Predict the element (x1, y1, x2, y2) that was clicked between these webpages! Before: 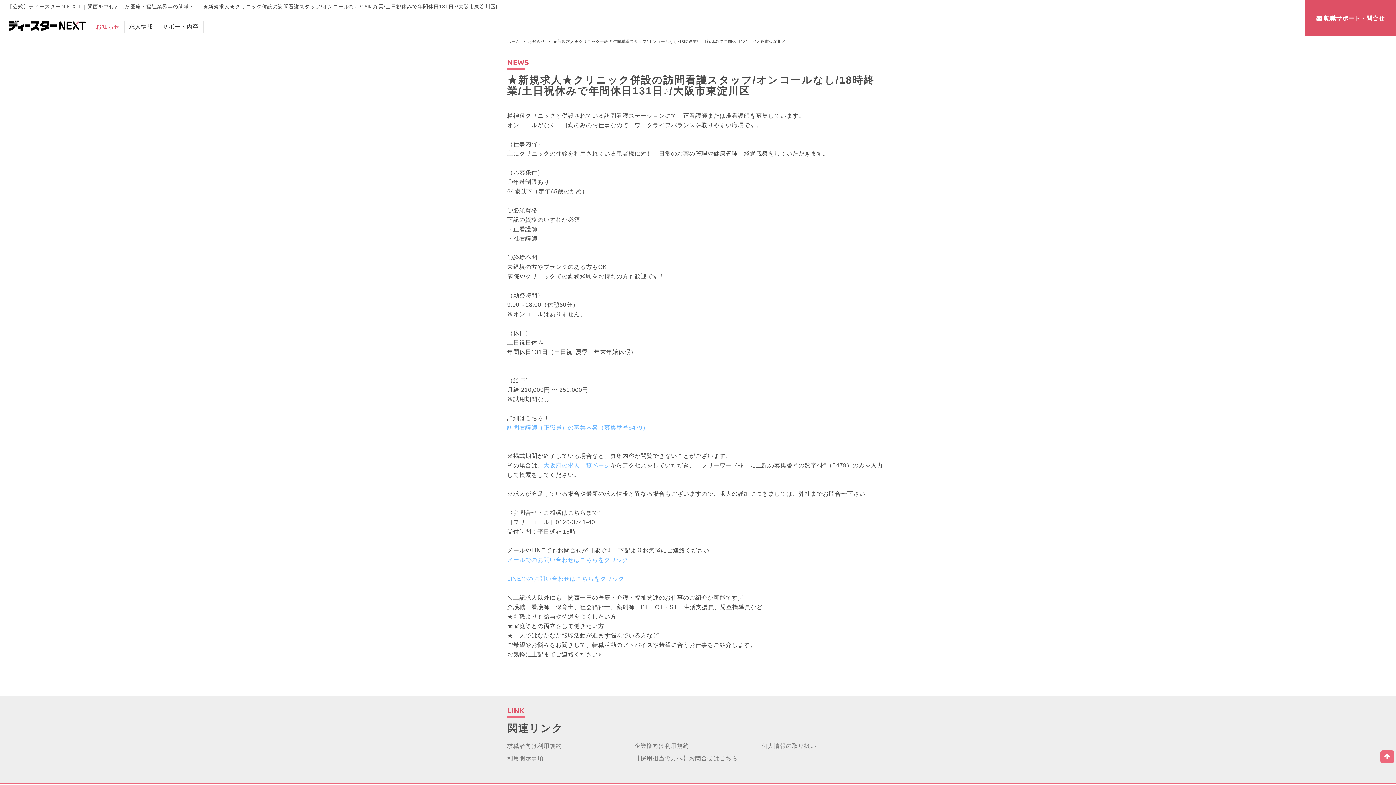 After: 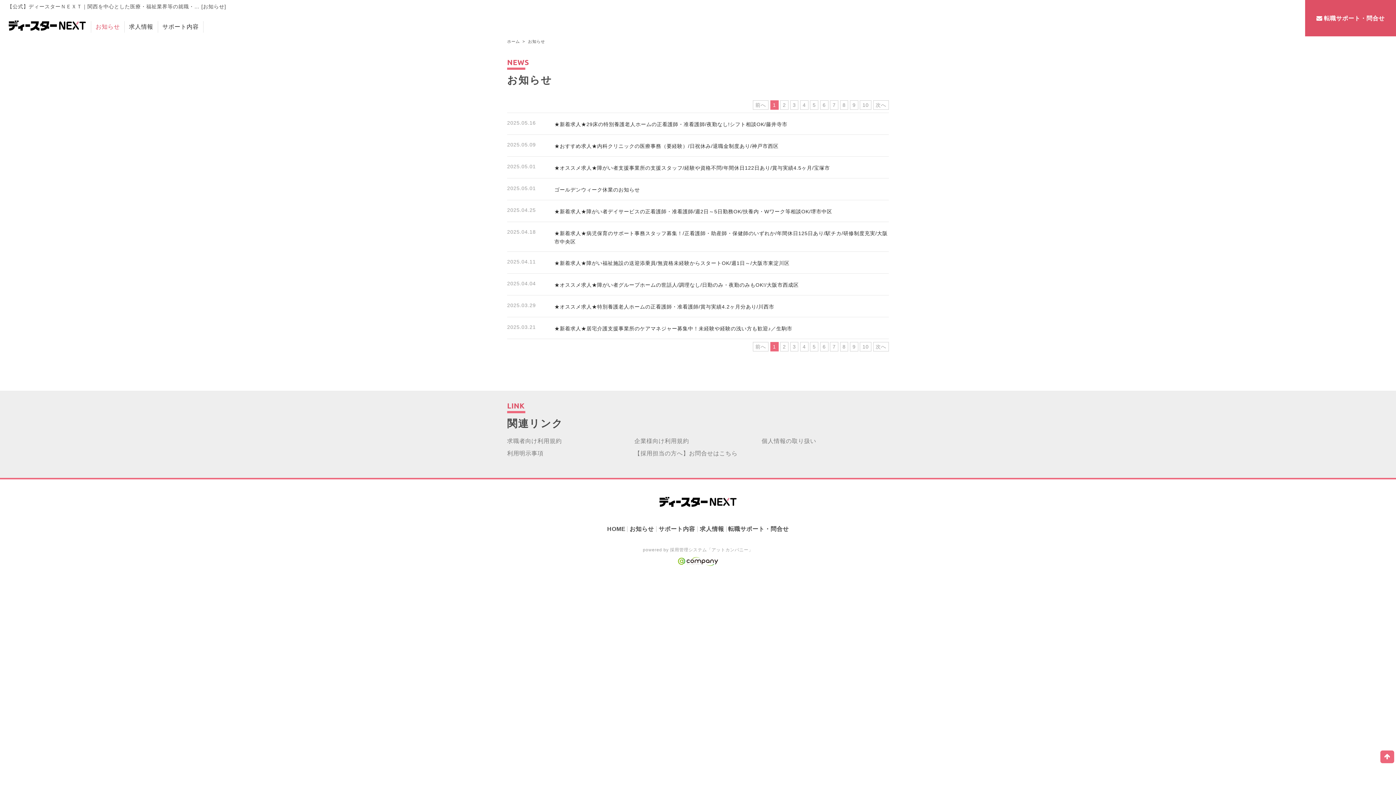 Action: bbox: (95, 23, 119, 29) label: お知らせ